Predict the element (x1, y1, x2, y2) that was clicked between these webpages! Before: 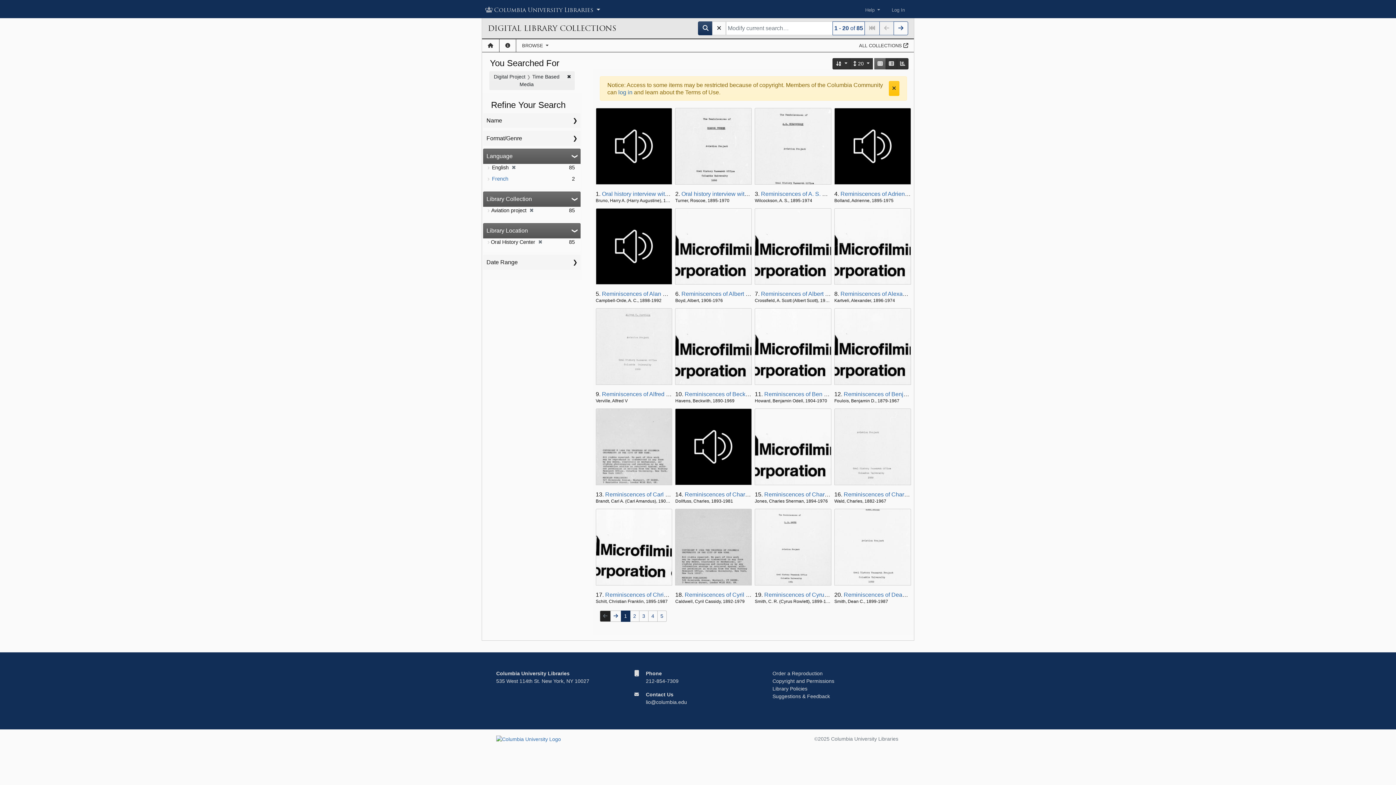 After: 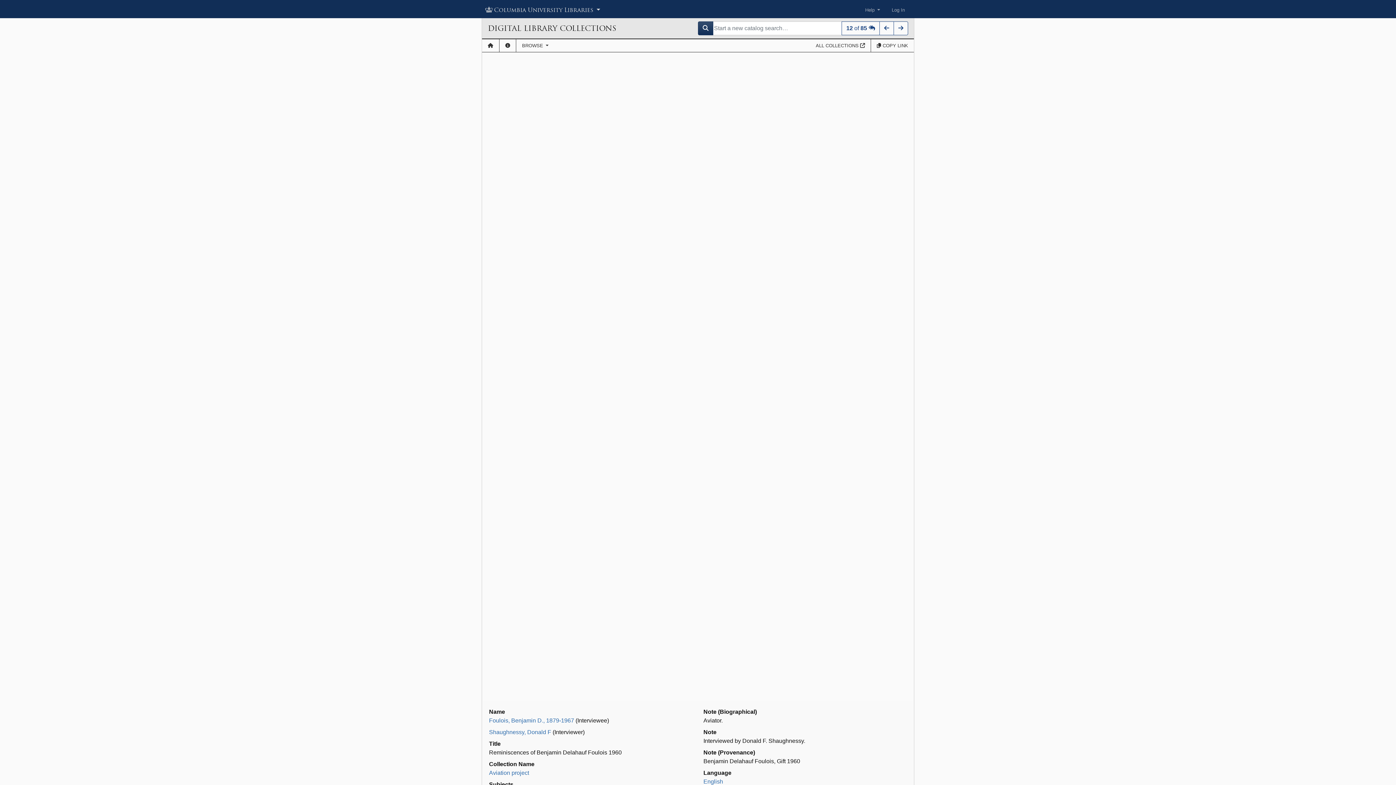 Action: bbox: (833, 307, 912, 386)